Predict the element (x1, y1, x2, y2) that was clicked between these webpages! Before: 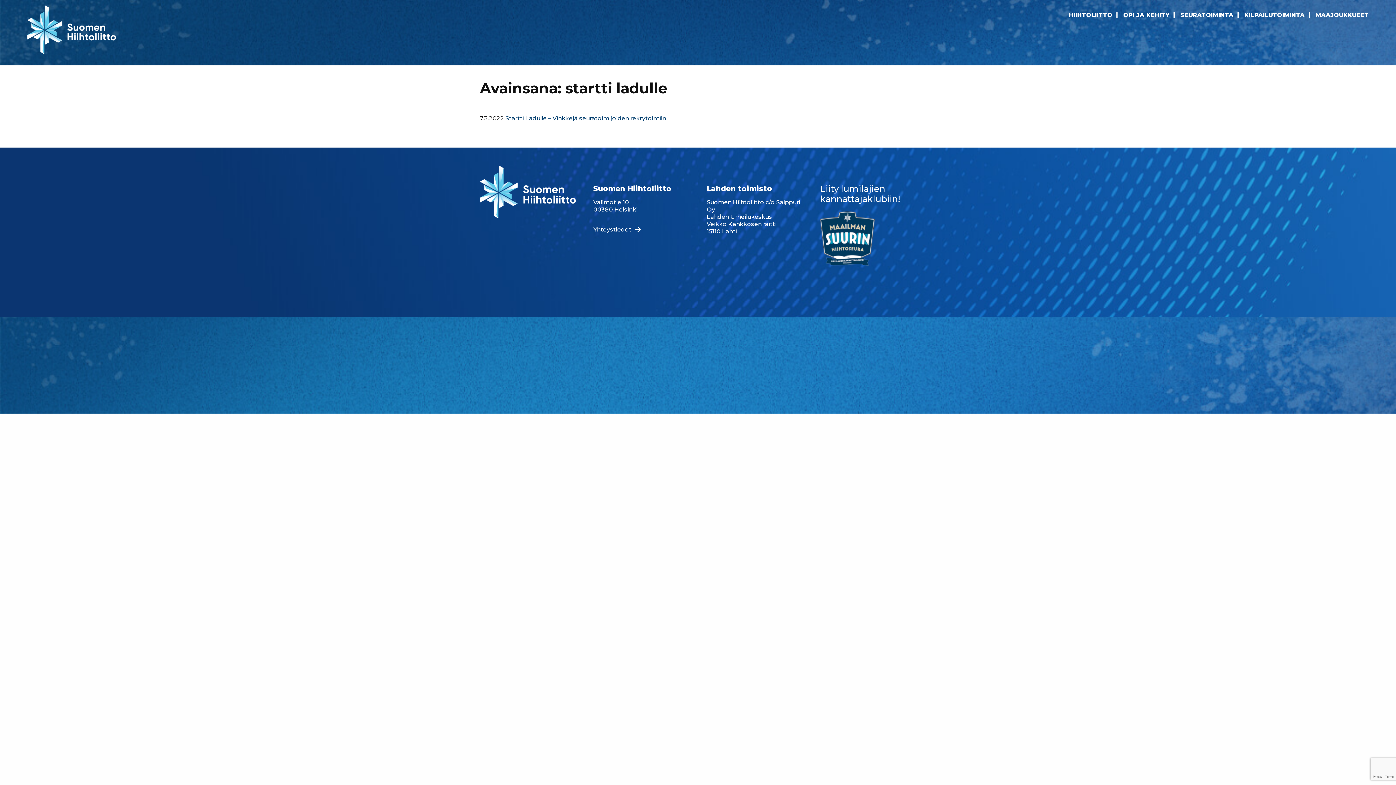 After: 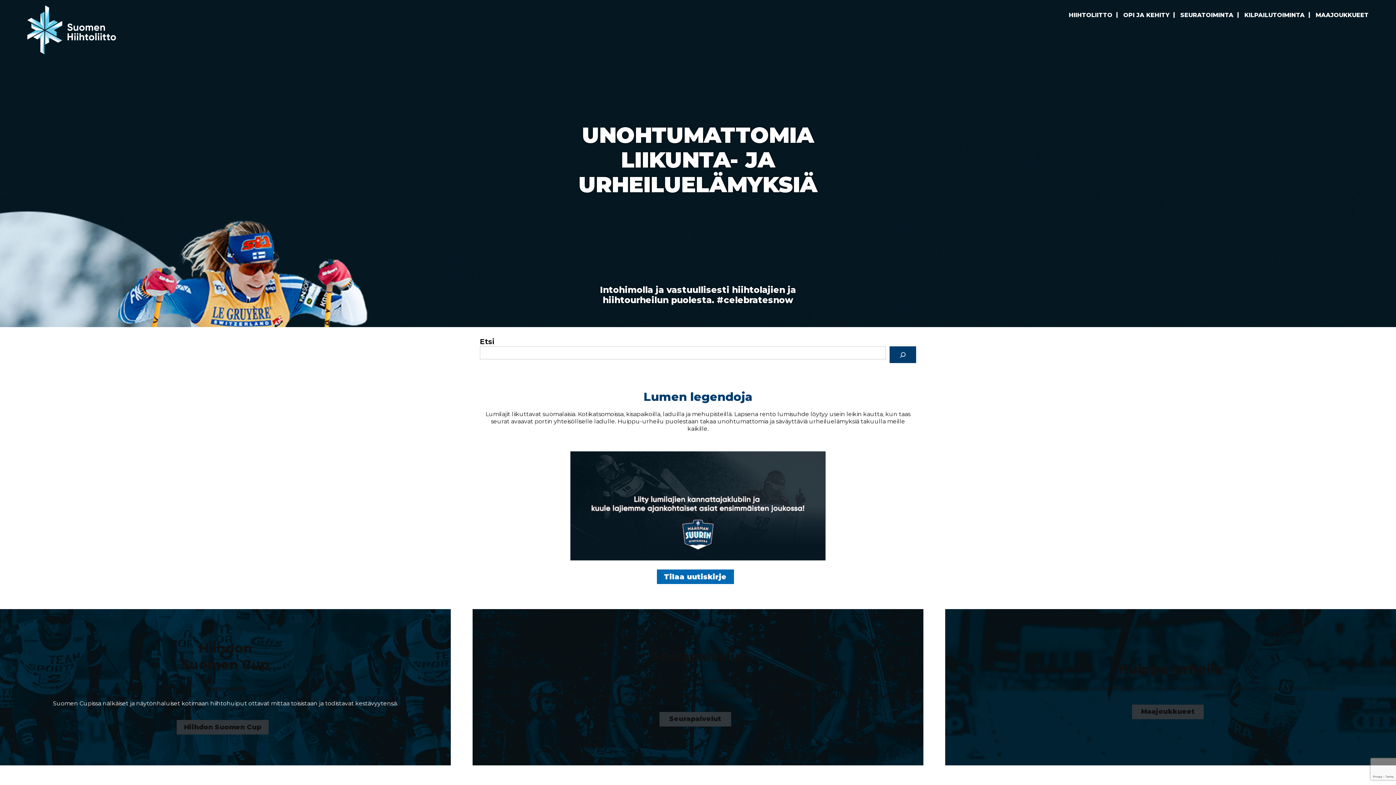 Action: bbox: (27, 27, 116, 31)